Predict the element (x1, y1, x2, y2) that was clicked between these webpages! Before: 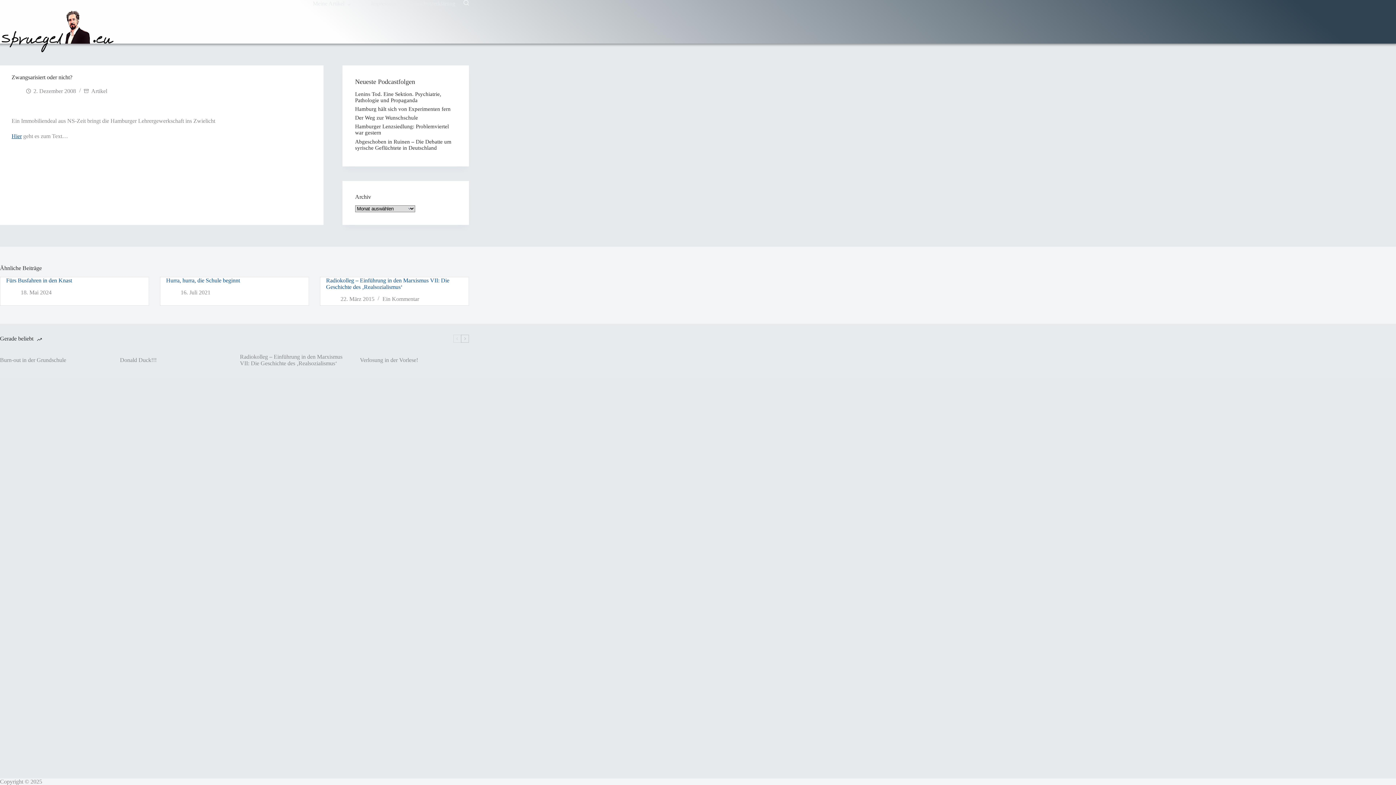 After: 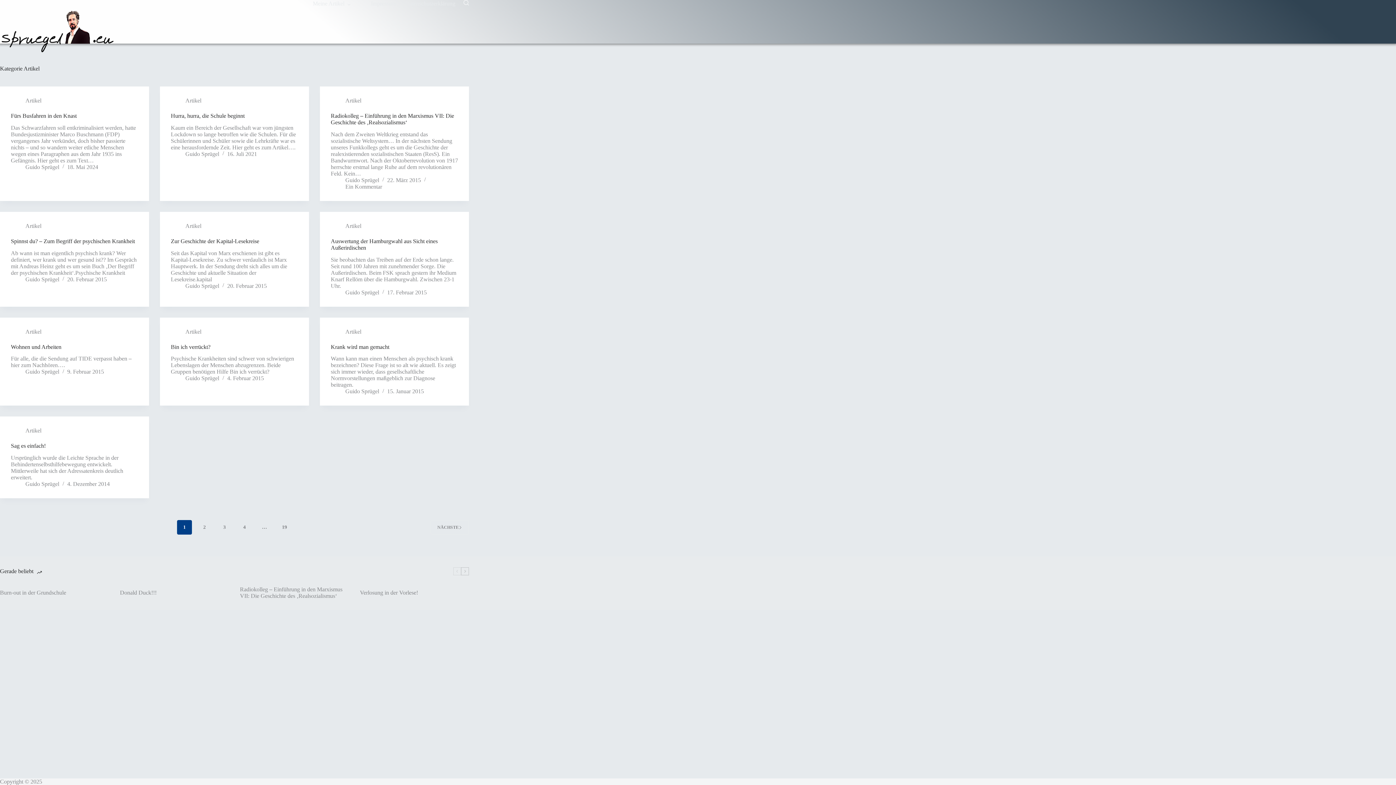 Action: label: Artikel bbox: (91, 88, 107, 94)